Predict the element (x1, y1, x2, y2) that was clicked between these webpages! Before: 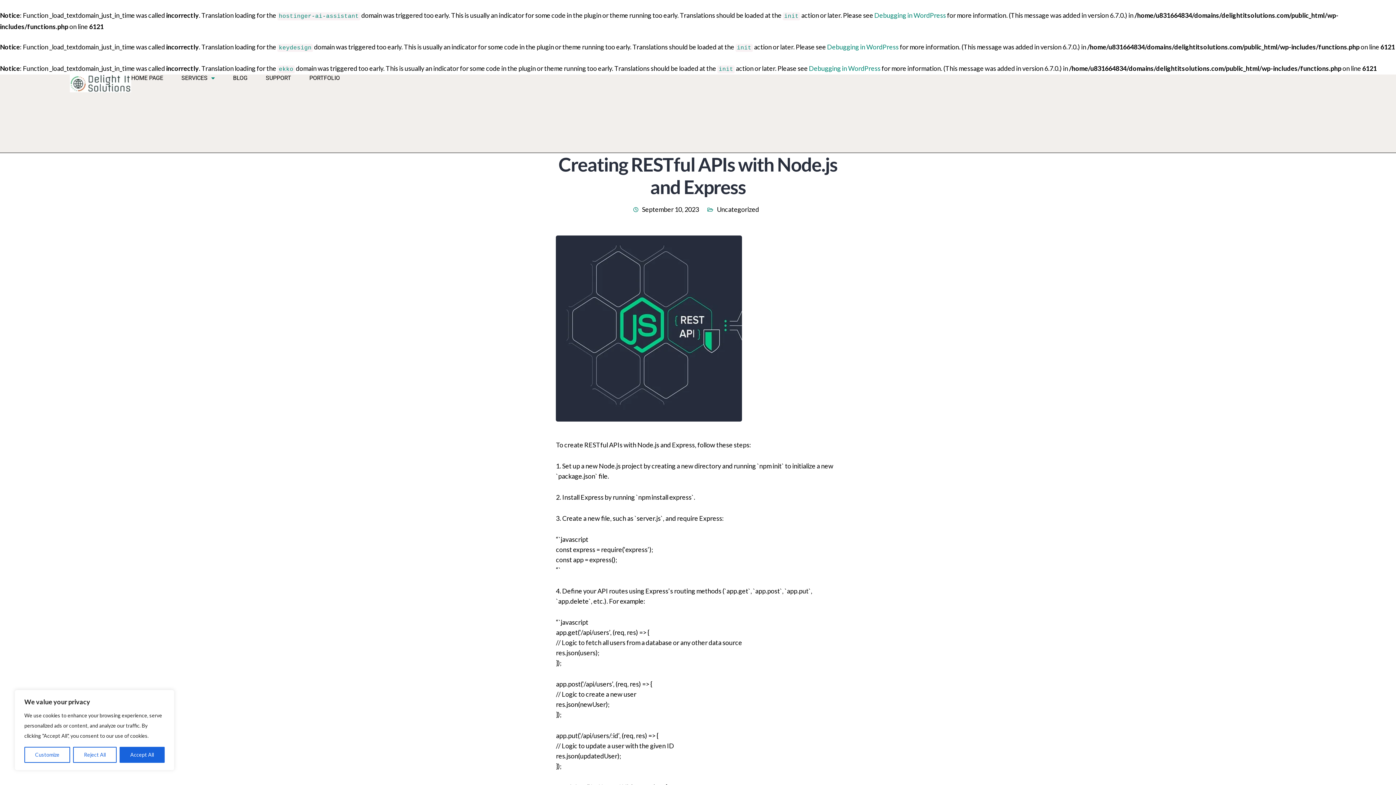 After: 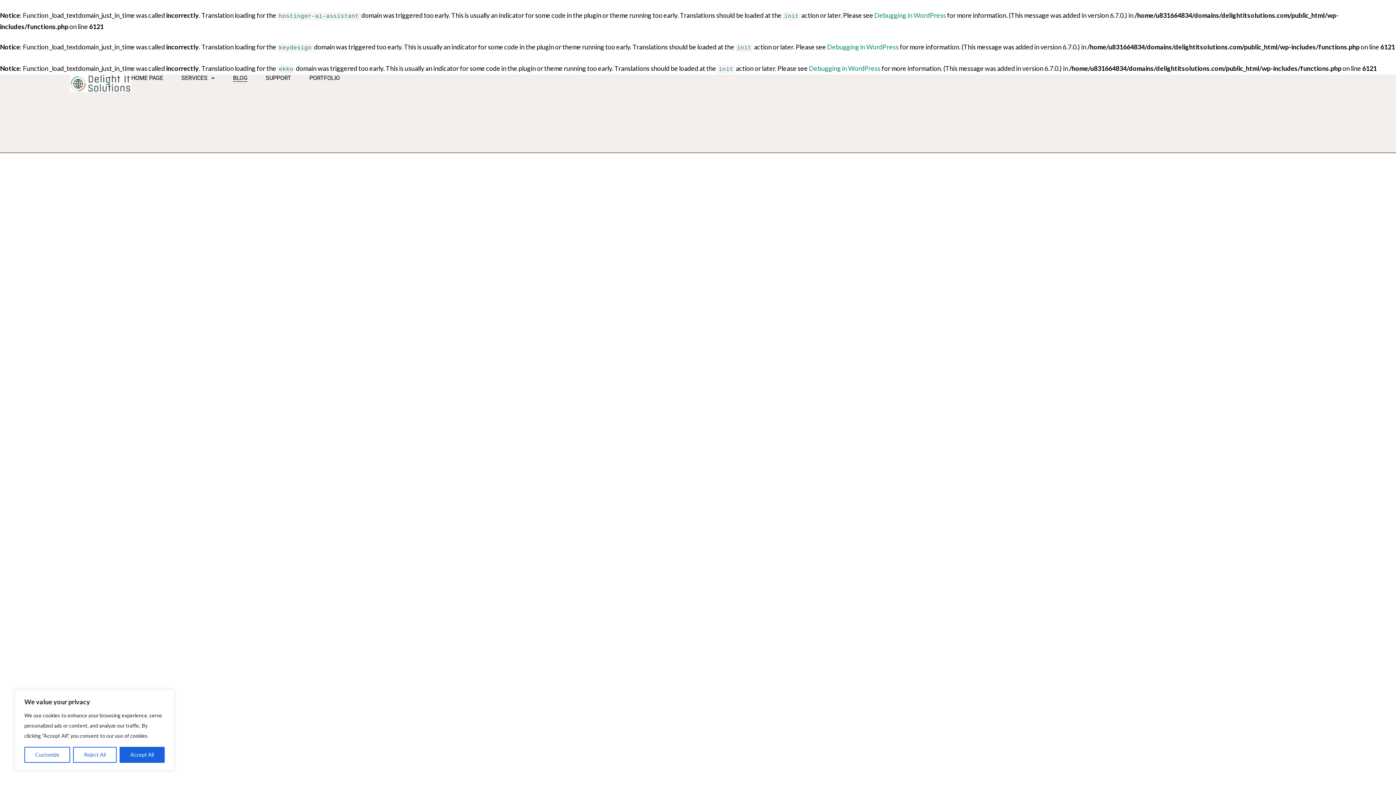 Action: bbox: (233, 74, 247, 81) label: BLOG